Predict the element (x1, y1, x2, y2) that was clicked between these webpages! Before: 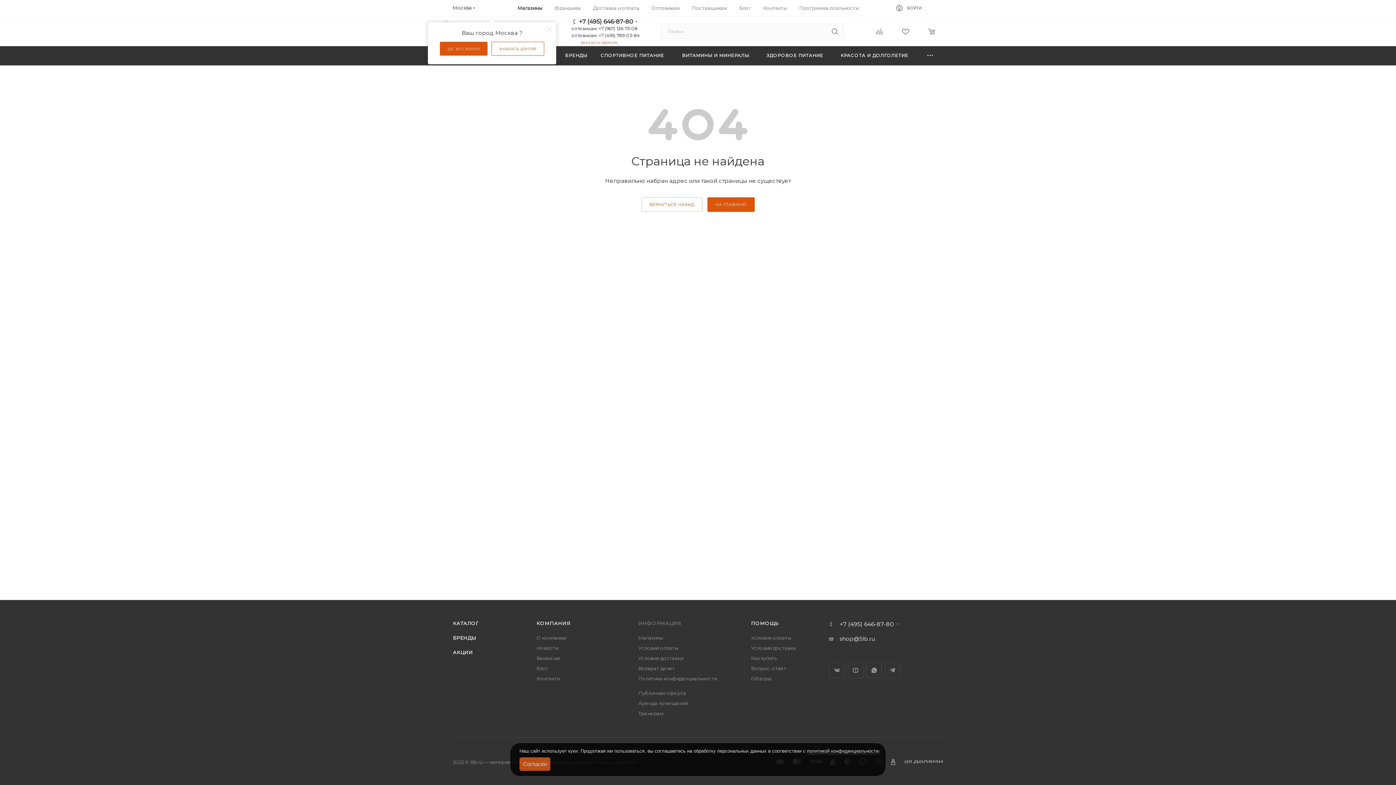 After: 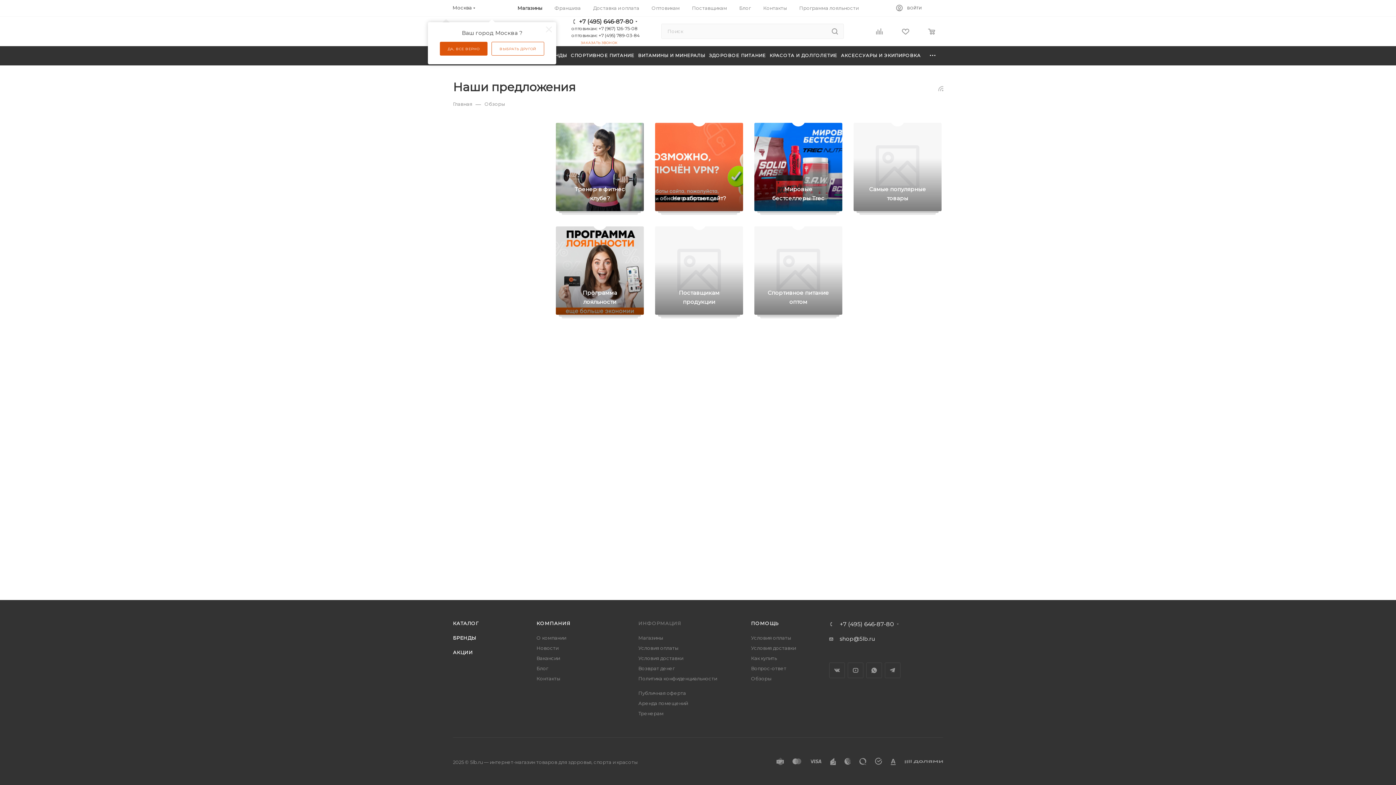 Action: label: Обзоры bbox: (751, 676, 771, 681)